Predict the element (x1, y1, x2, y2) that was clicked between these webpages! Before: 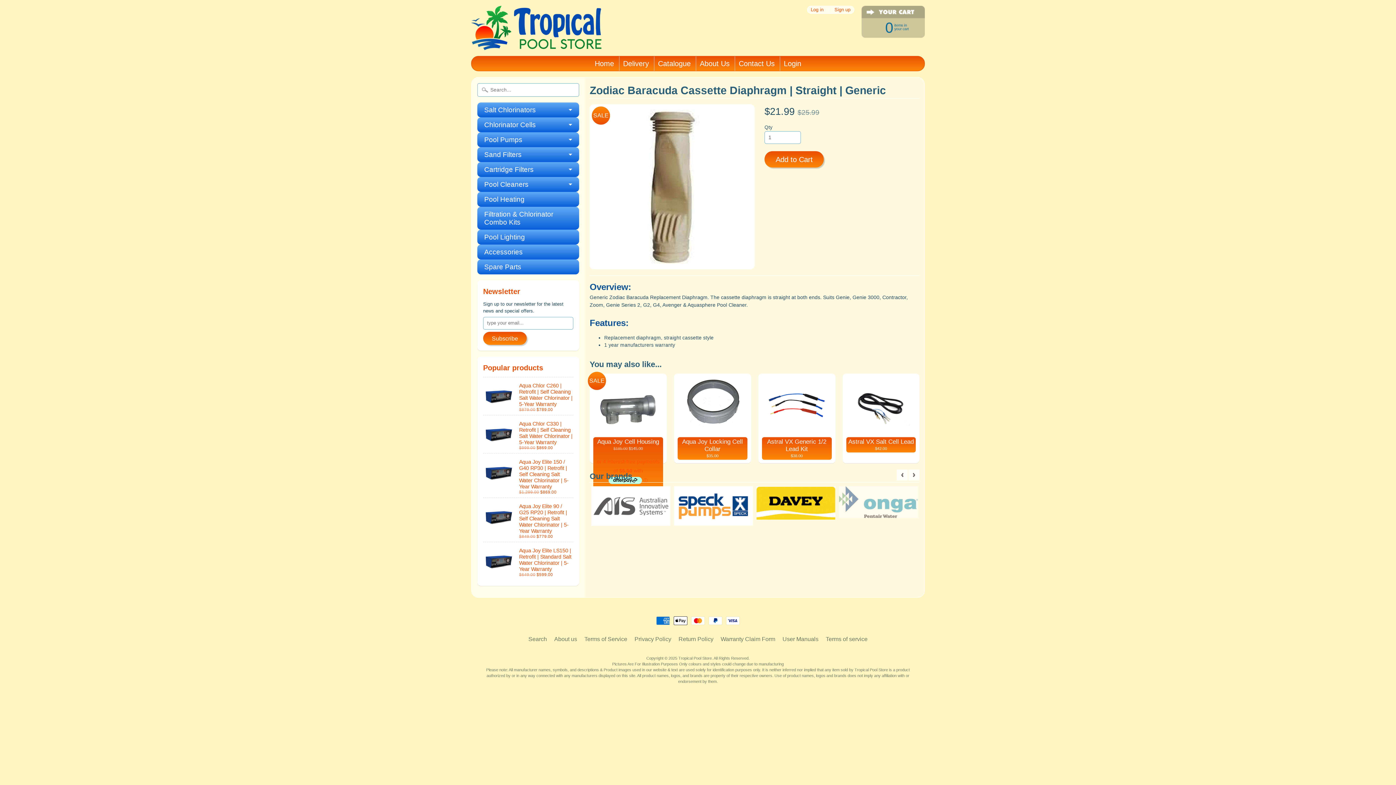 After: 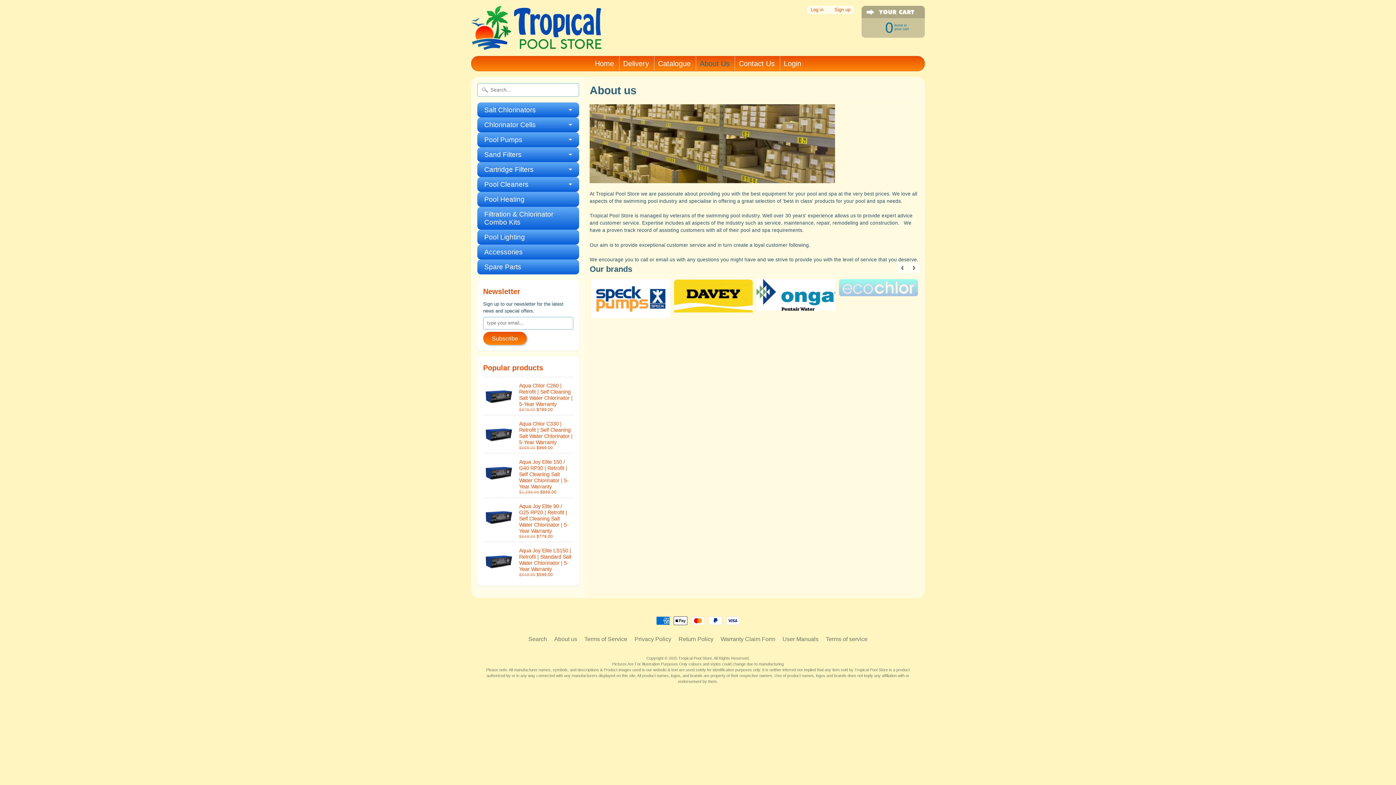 Action: bbox: (696, 56, 733, 71) label: About Us